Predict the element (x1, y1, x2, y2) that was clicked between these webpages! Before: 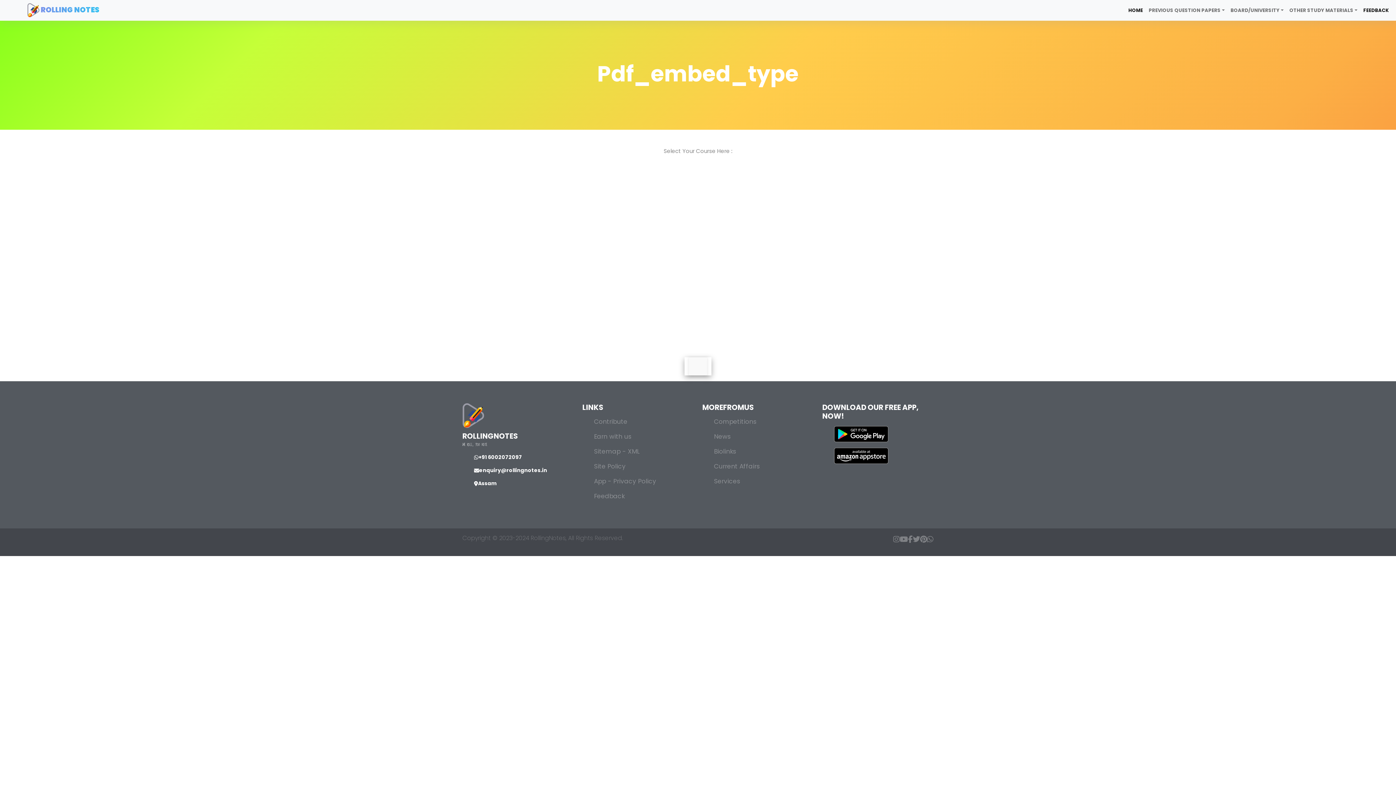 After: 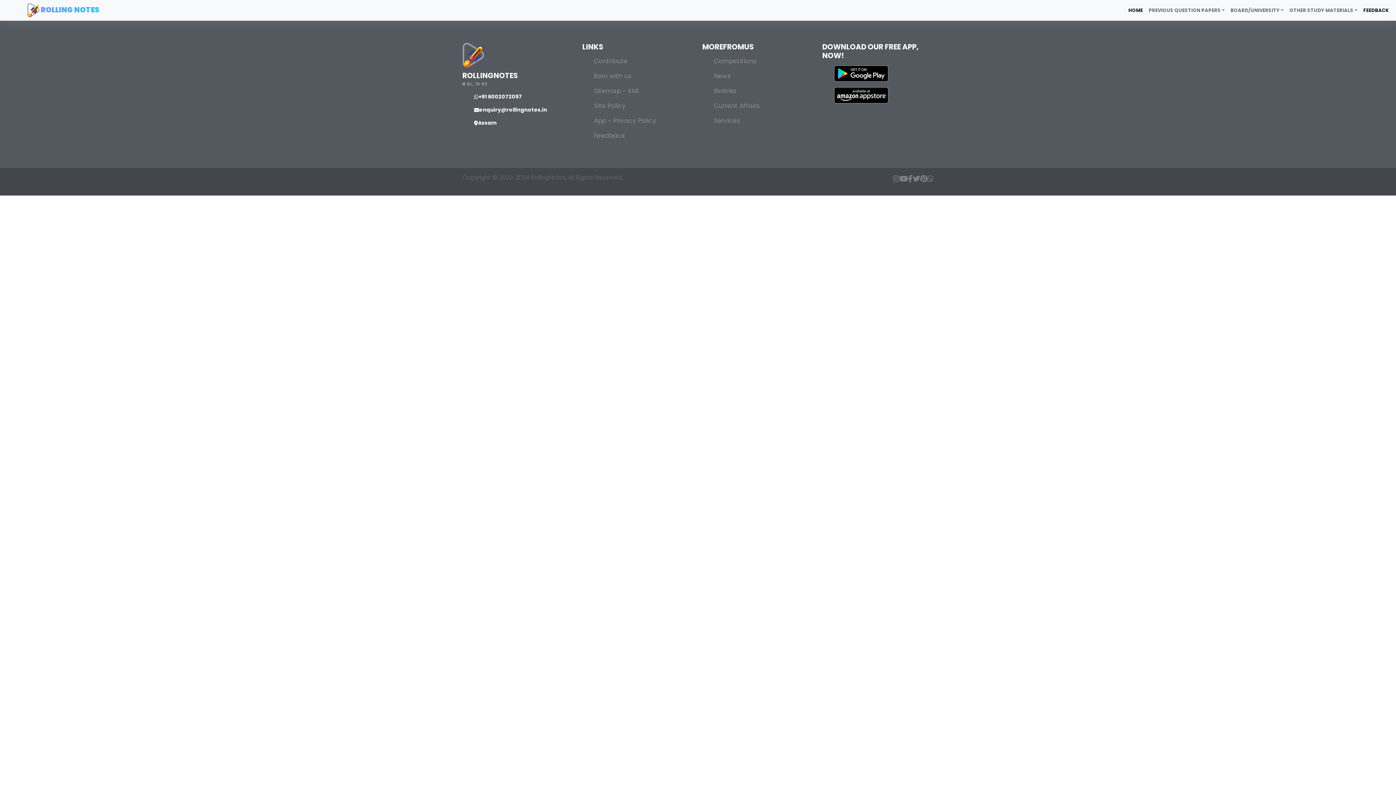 Action: label: Services bbox: (714, 477, 740, 485)